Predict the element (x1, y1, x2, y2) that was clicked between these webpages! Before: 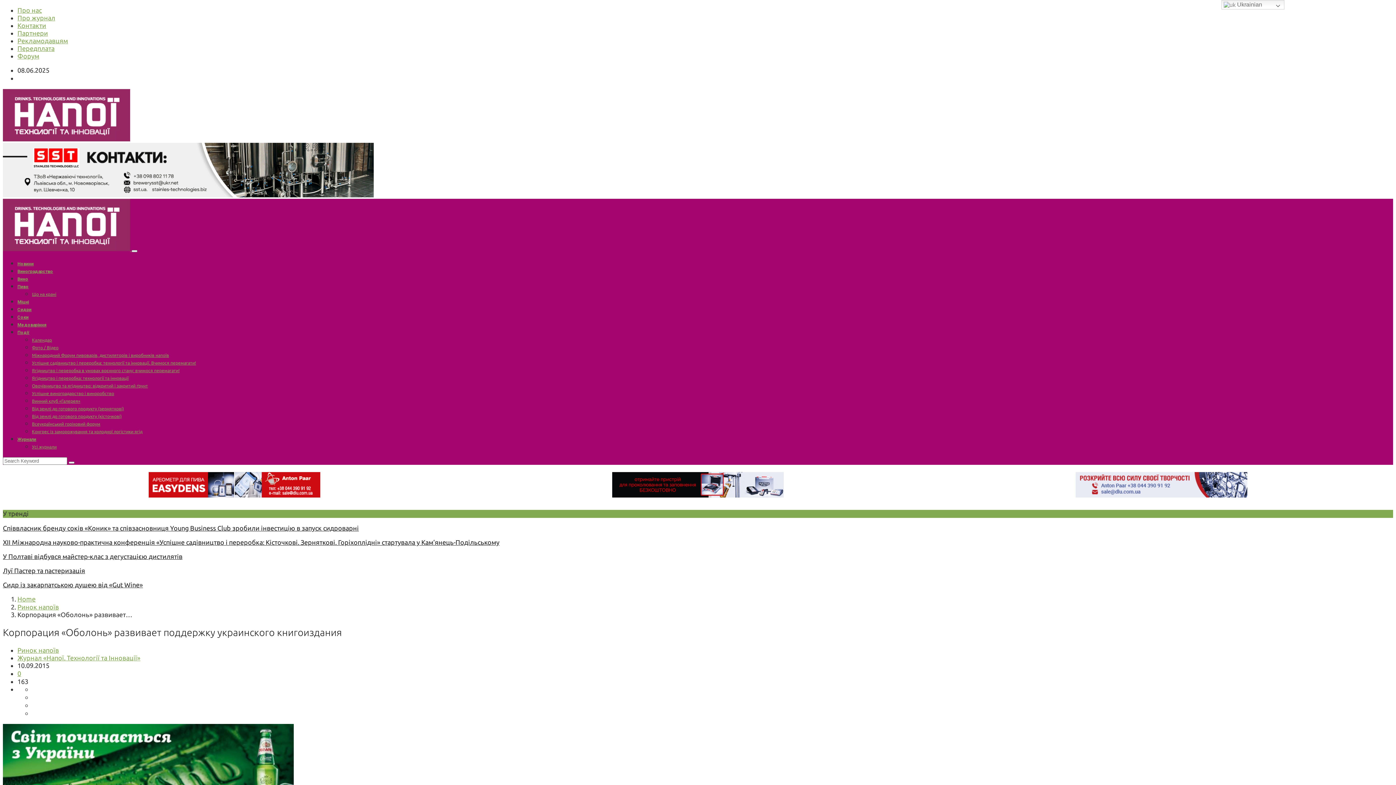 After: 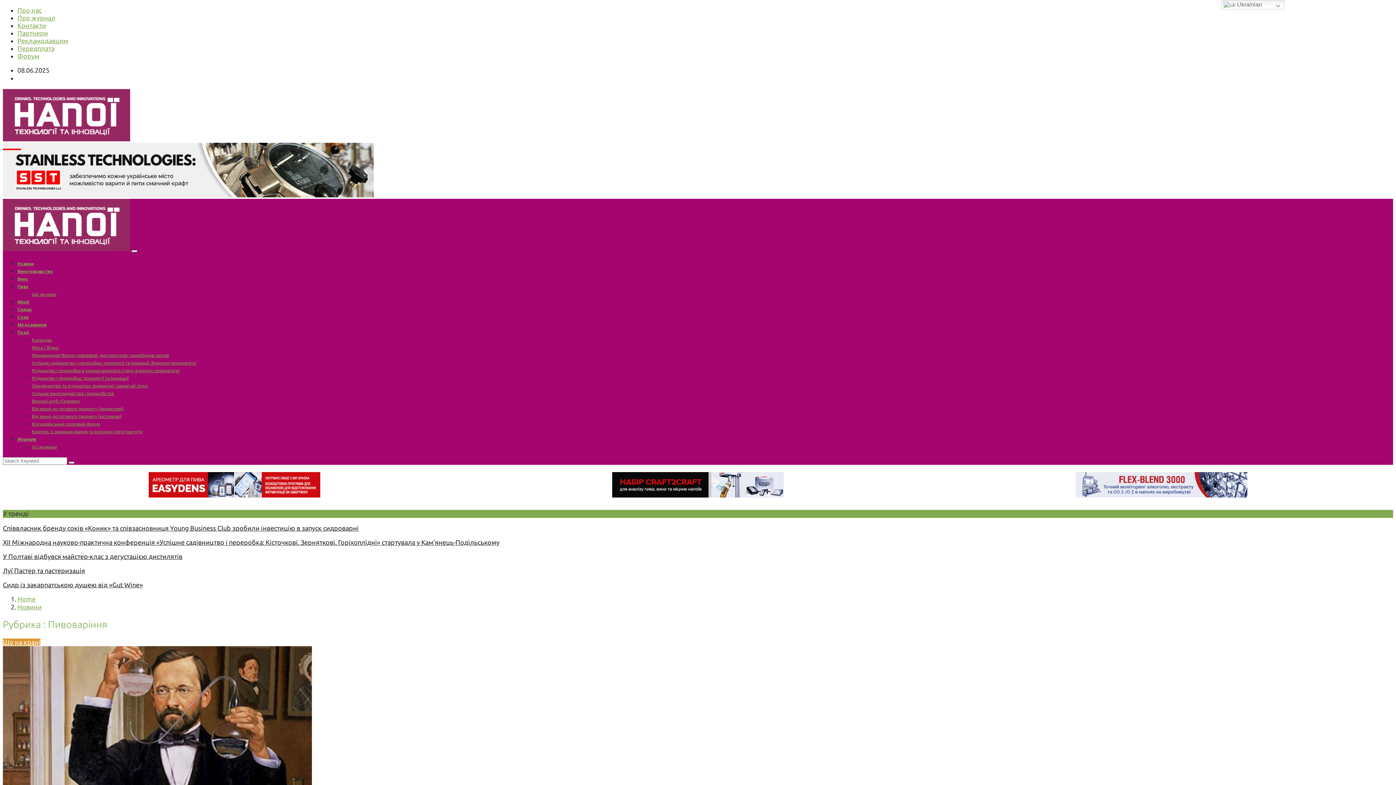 Action: bbox: (17, 284, 28, 289) label: Пиво